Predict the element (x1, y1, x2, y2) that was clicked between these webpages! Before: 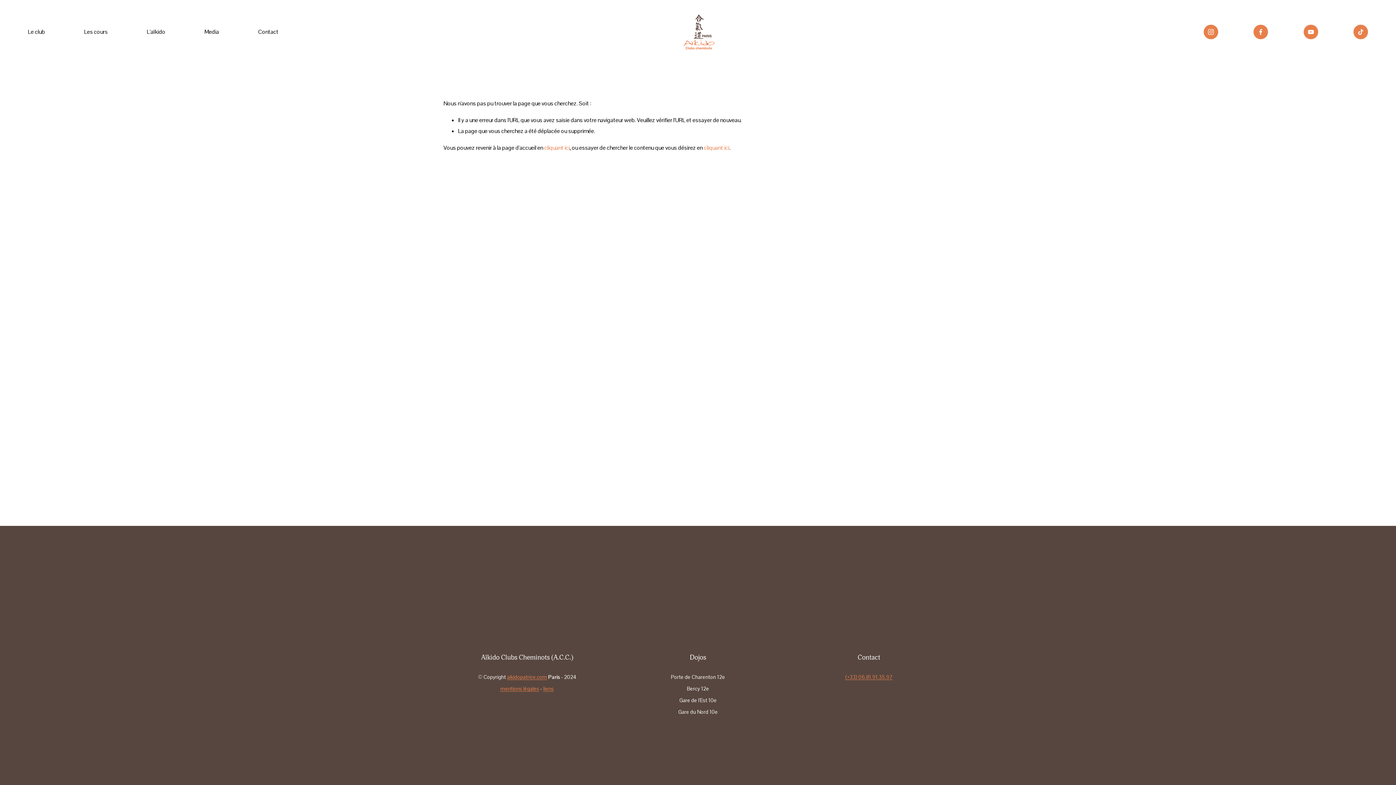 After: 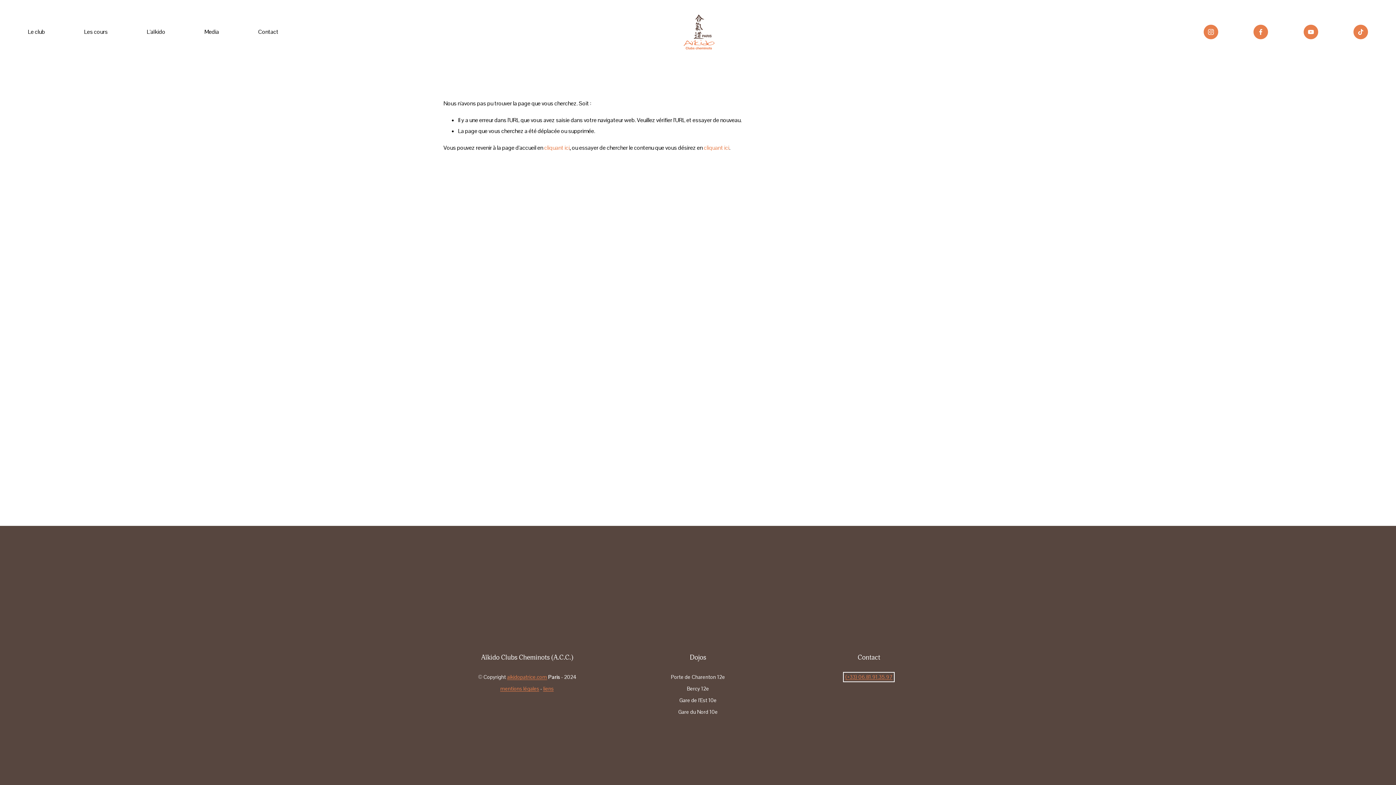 Action: label: (+33) 06.81.91.35.97 bbox: (845, 674, 892, 680)